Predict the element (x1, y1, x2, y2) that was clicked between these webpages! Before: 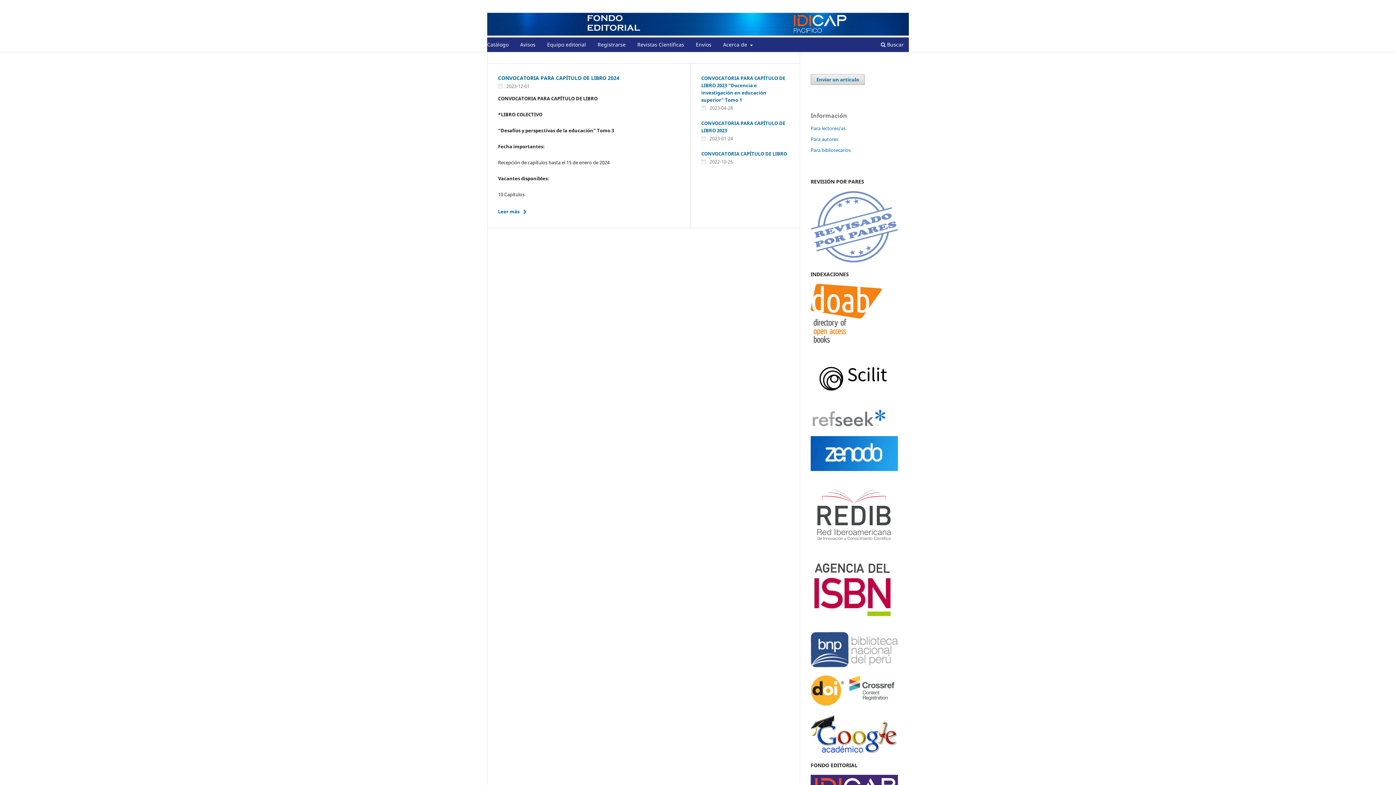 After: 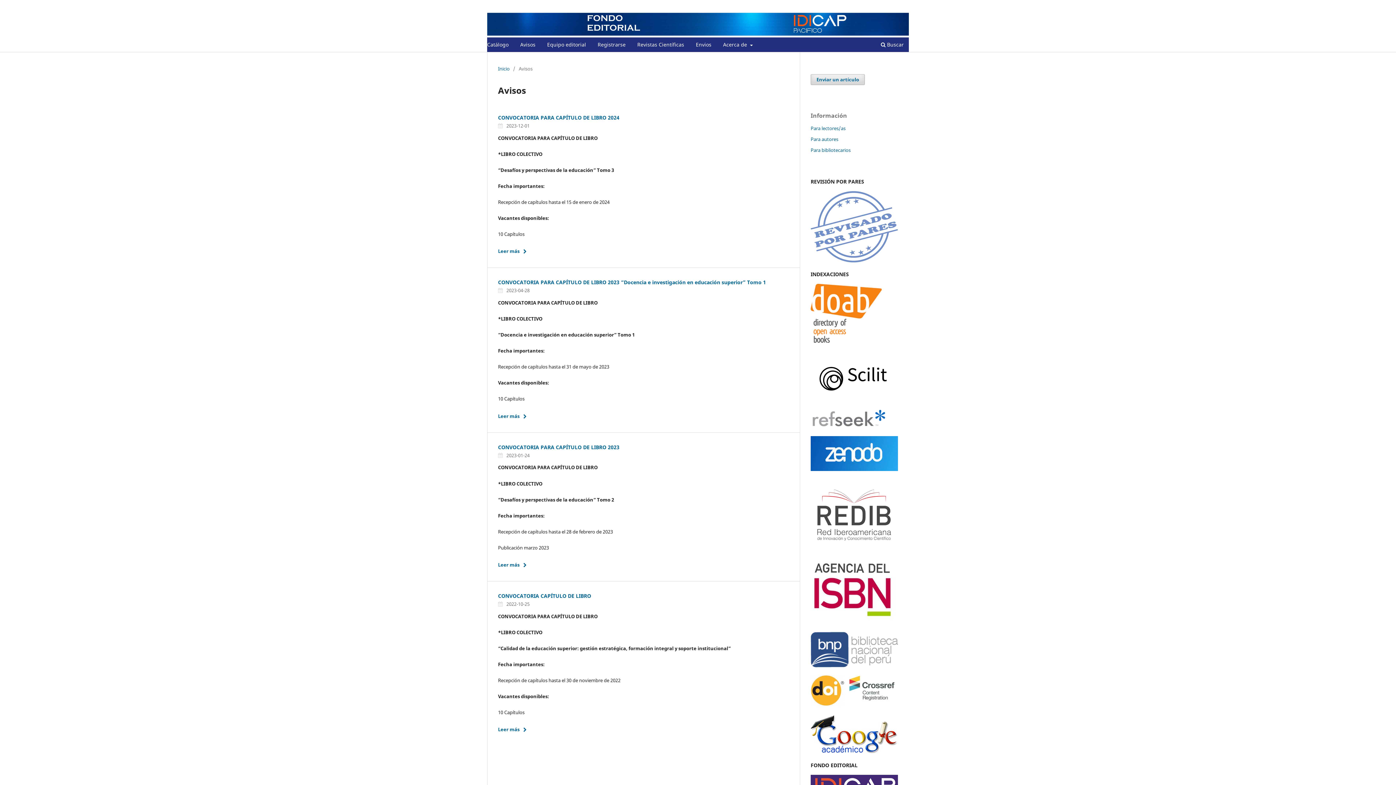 Action: bbox: (517, 39, 538, 52) label: Avisos